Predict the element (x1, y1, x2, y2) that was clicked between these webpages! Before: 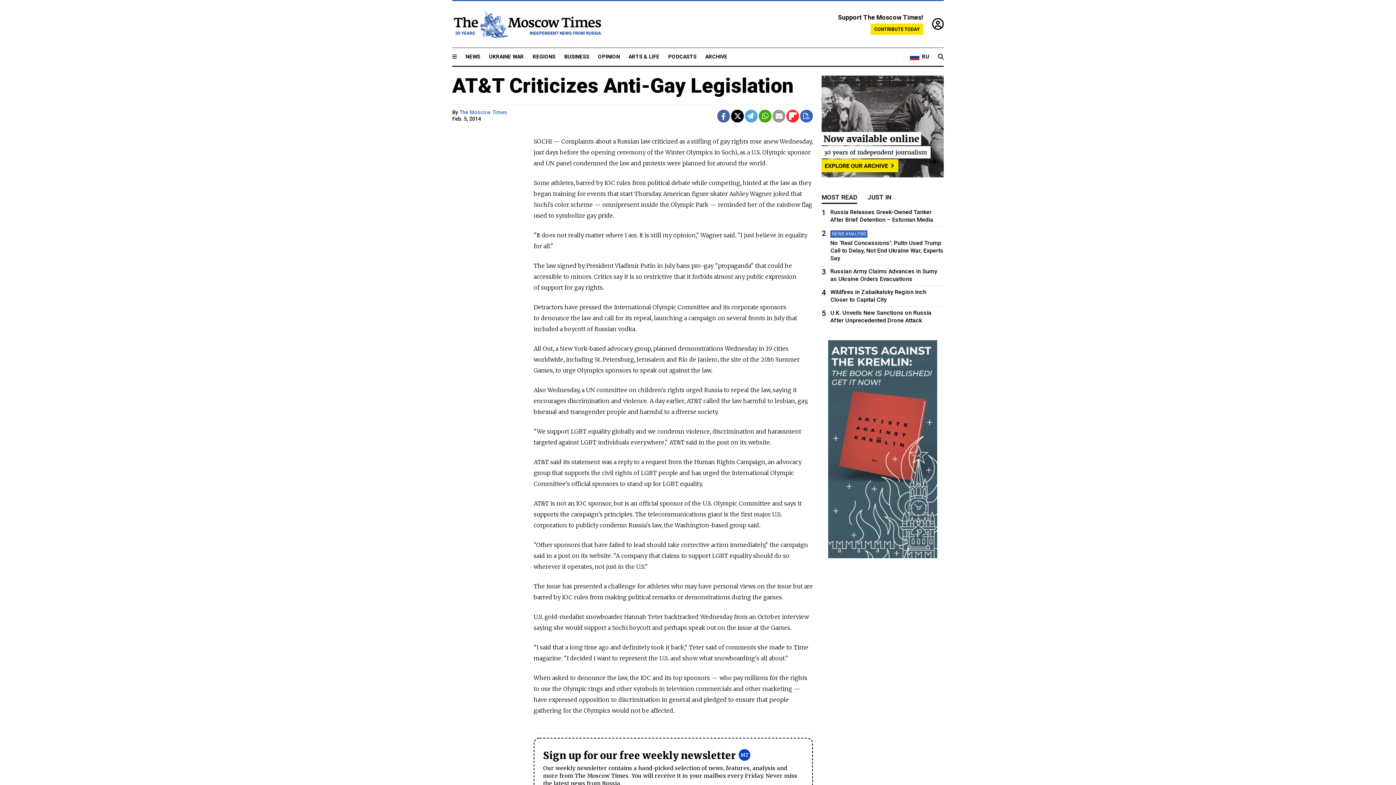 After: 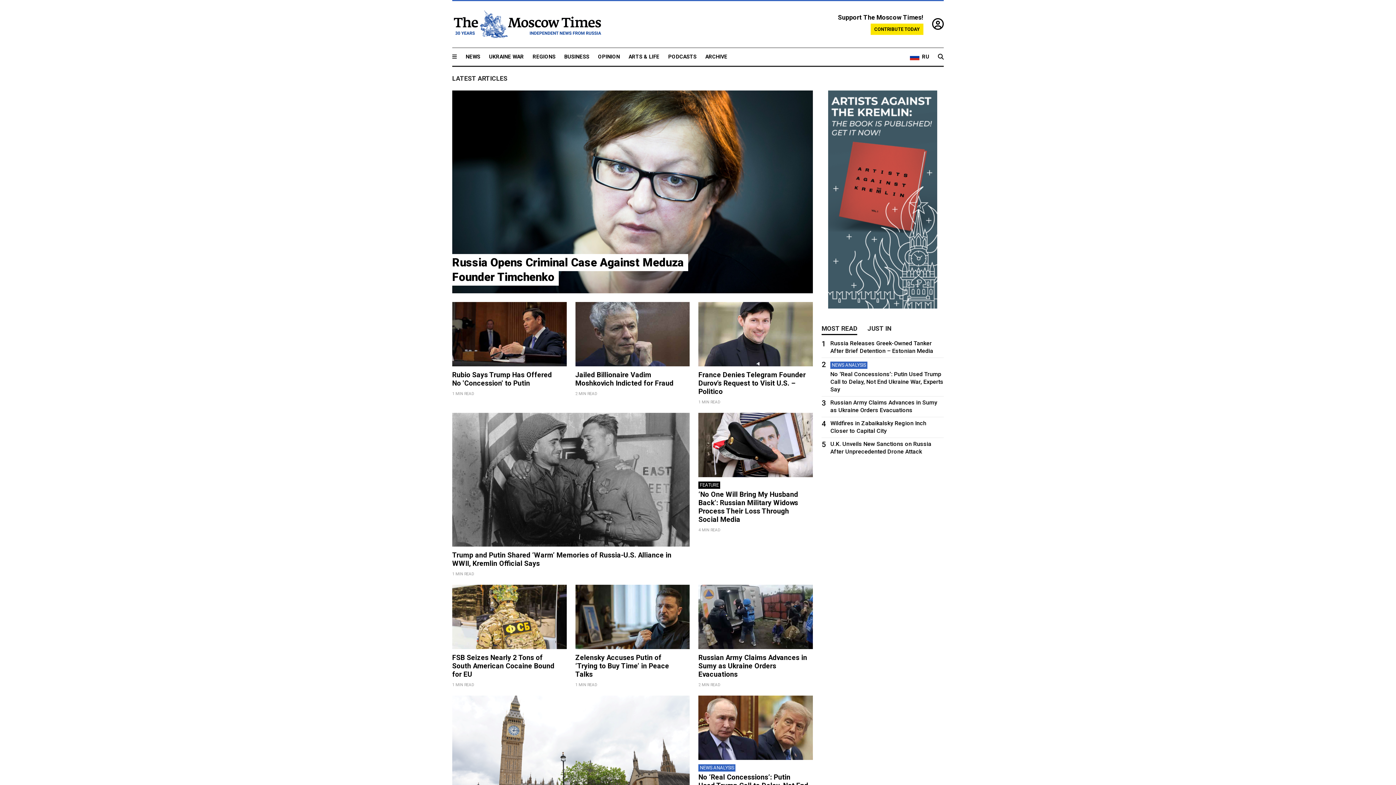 Action: bbox: (465, 53, 480, 60) label: NEWS